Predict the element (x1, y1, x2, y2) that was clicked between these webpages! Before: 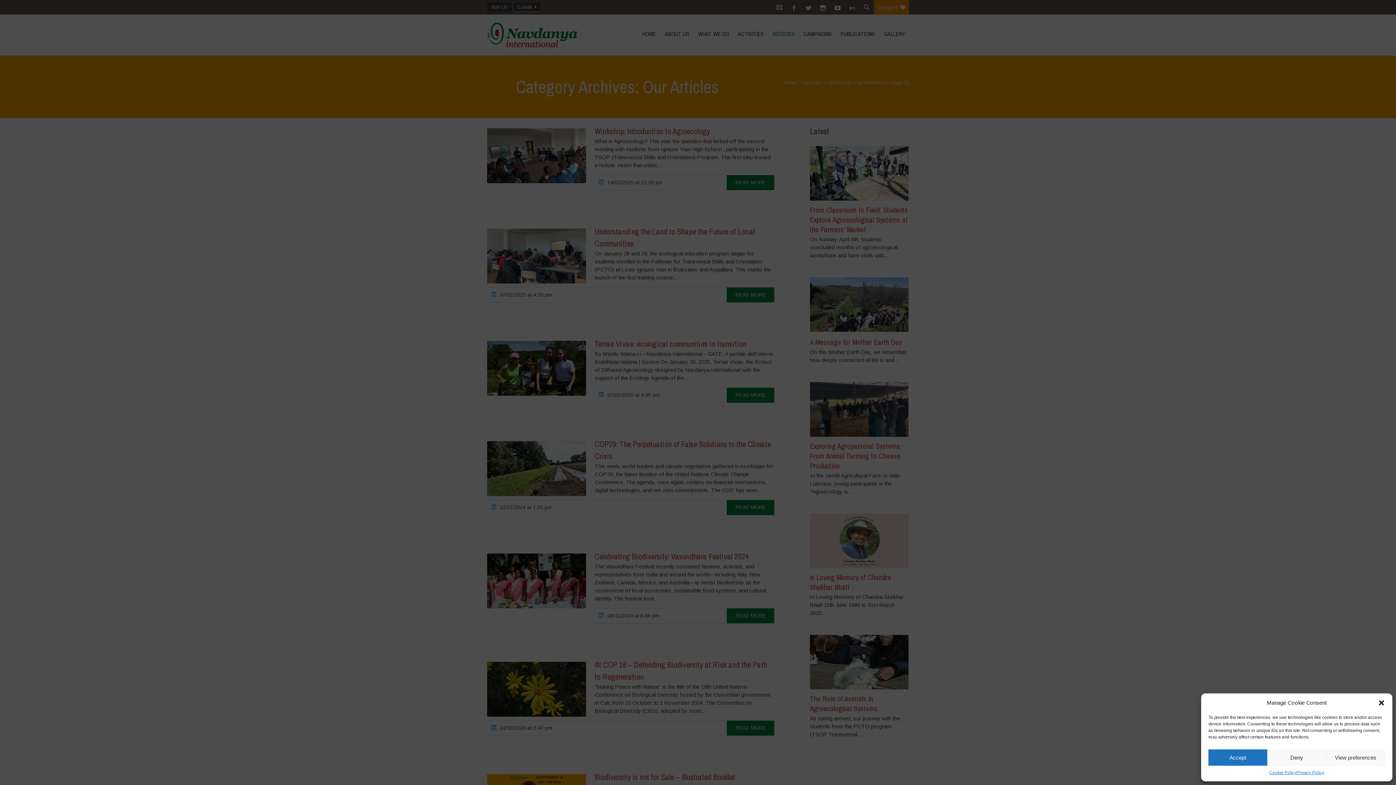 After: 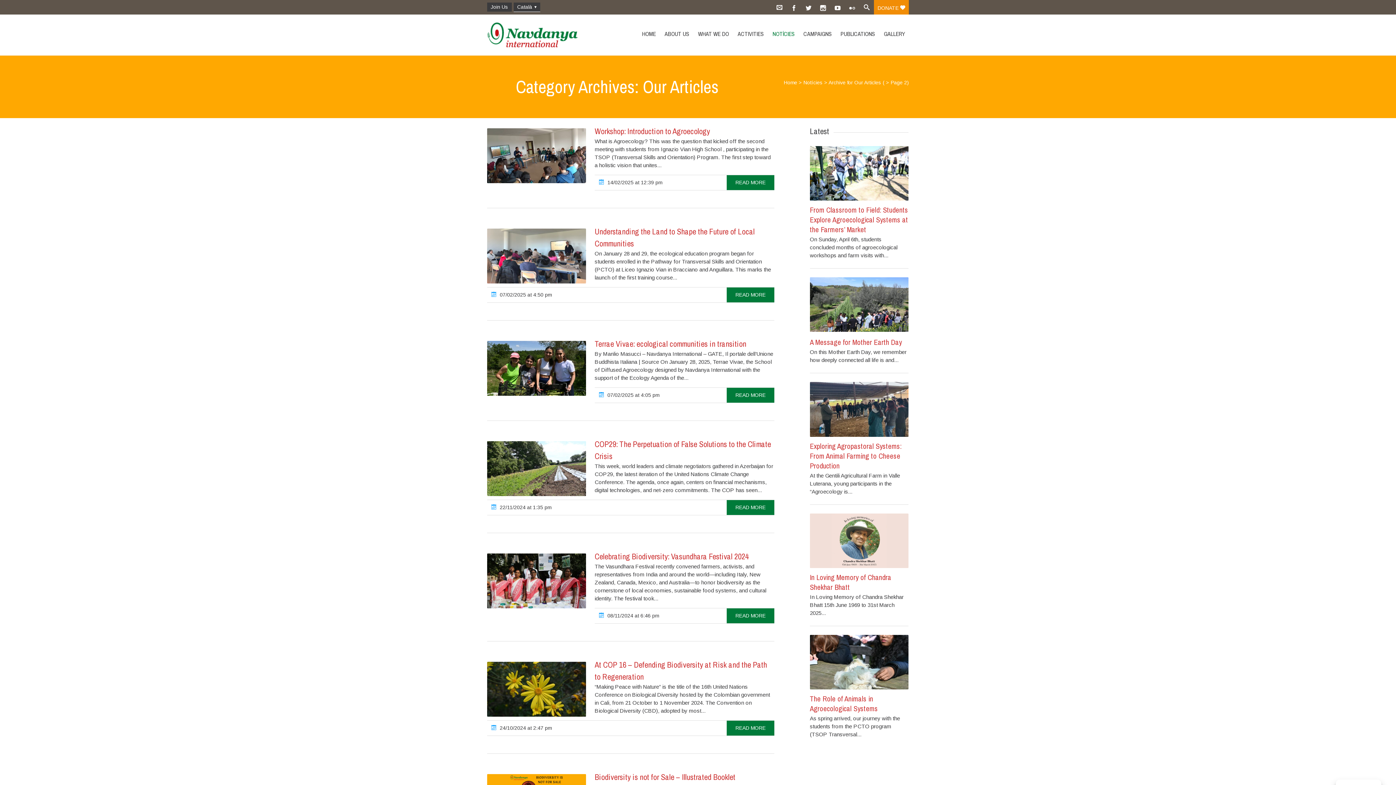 Action: label: Accept bbox: (1208, 749, 1267, 766)